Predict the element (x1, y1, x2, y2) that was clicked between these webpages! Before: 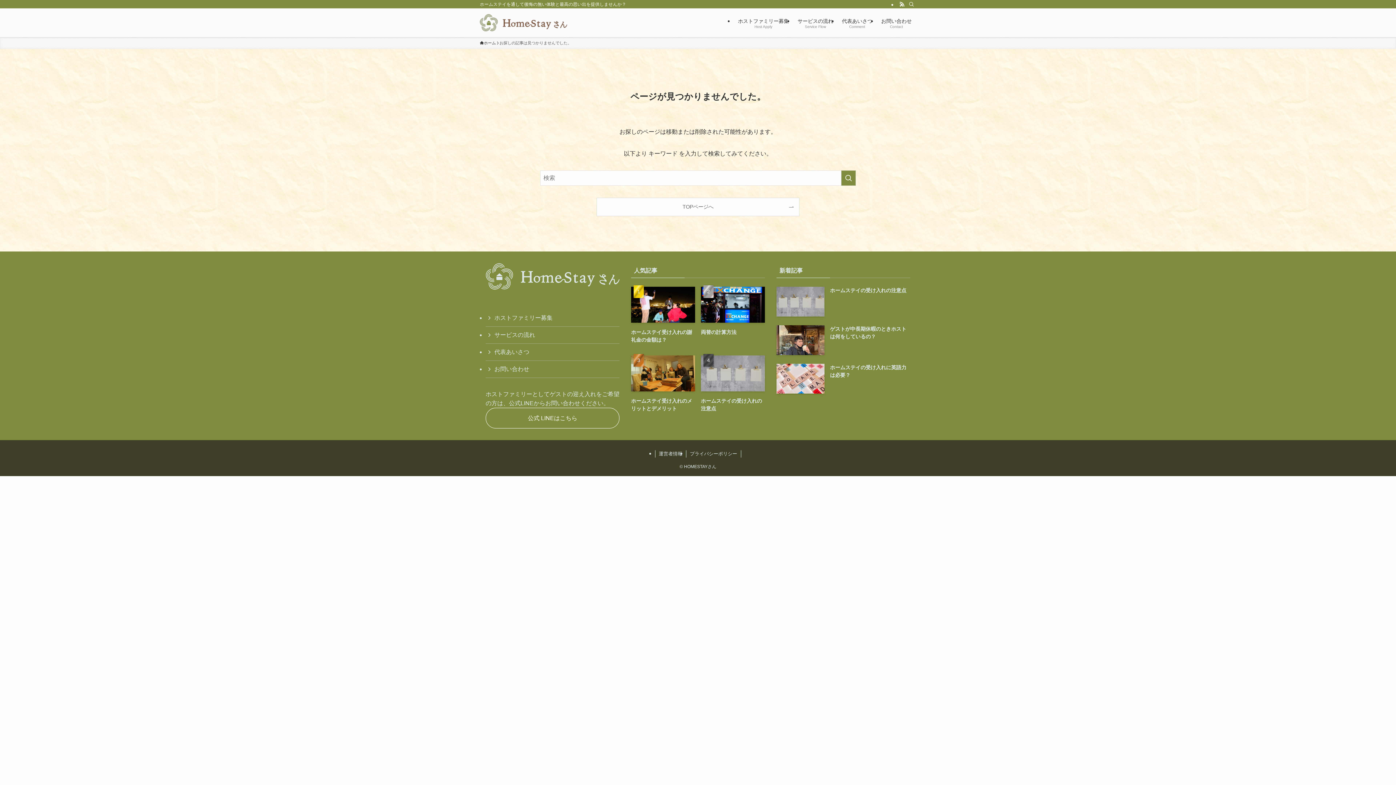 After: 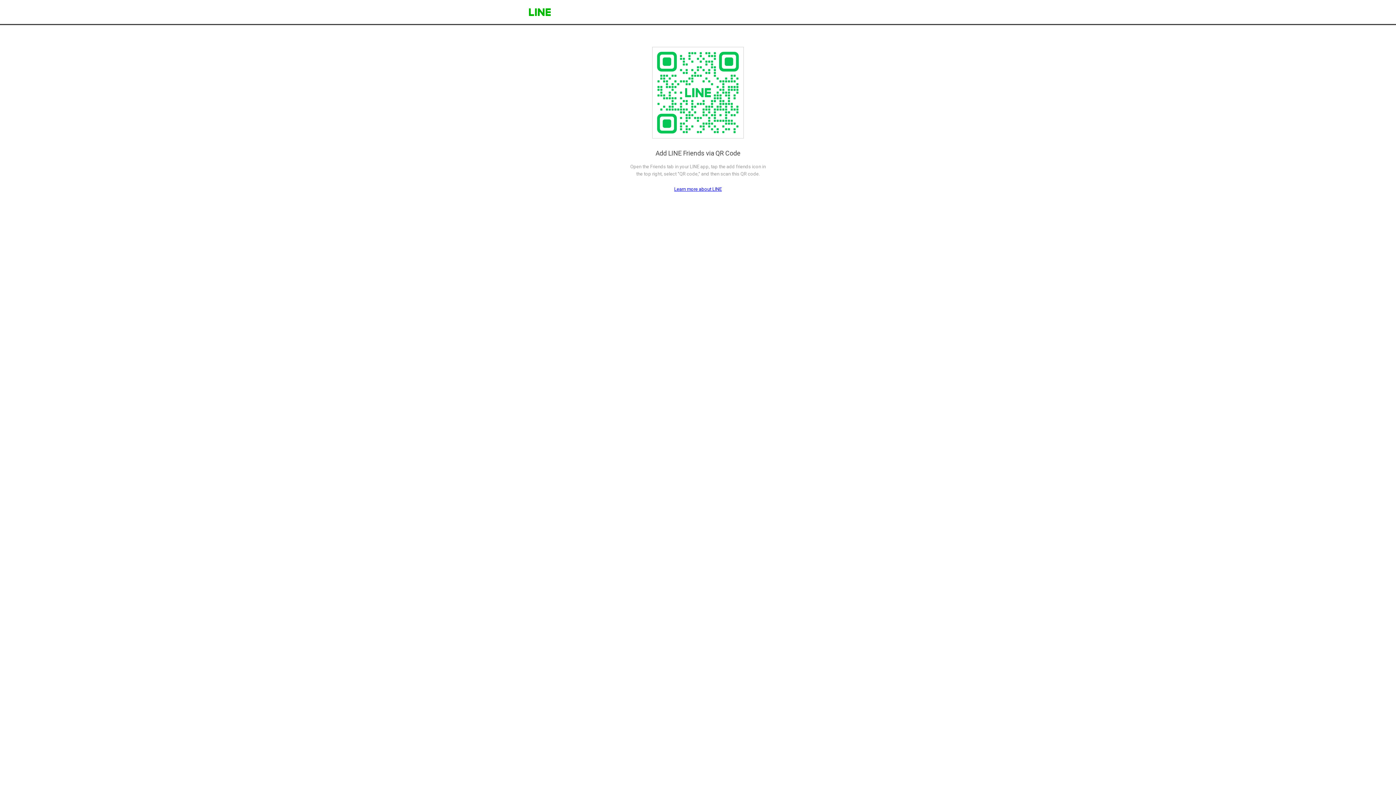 Action: label: 公式 LINEはこちら bbox: (485, 407, 619, 428)